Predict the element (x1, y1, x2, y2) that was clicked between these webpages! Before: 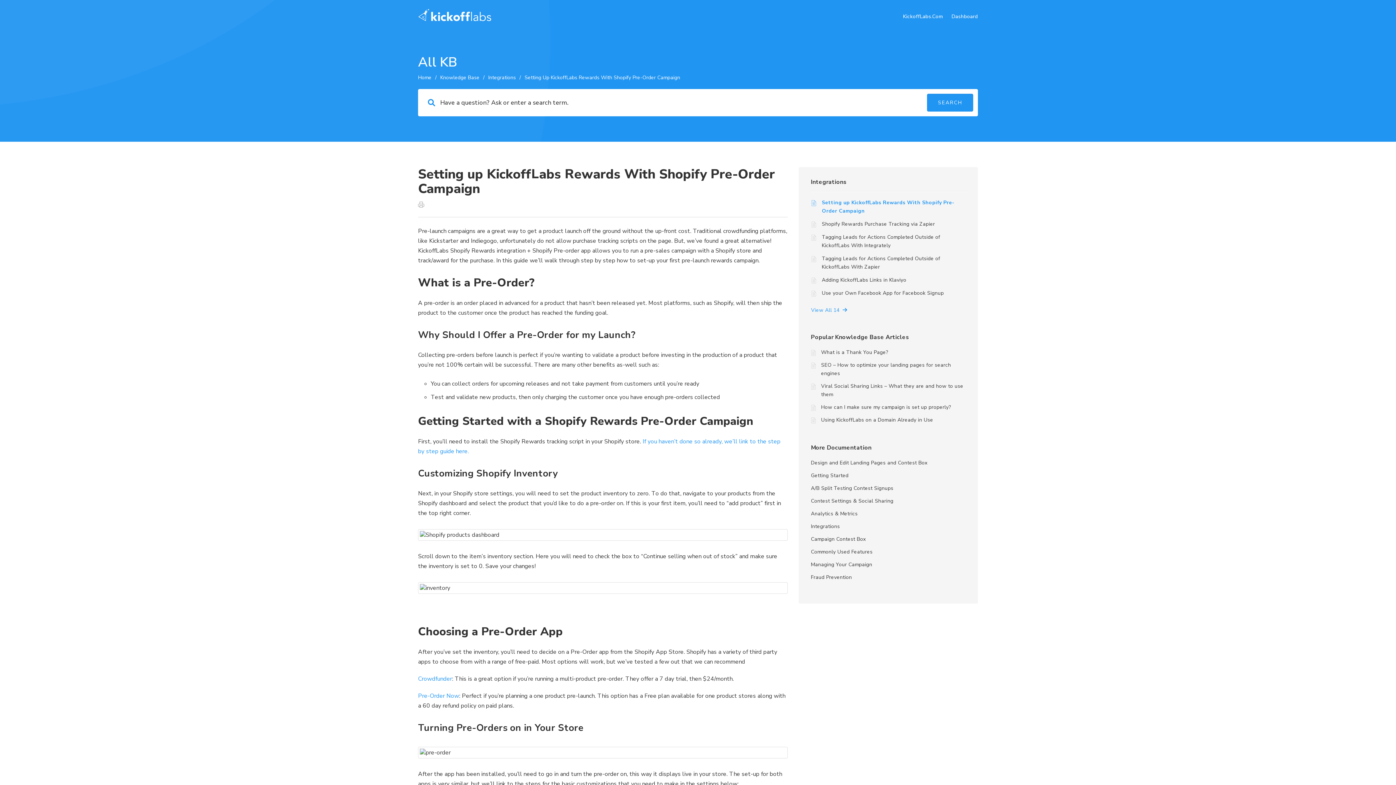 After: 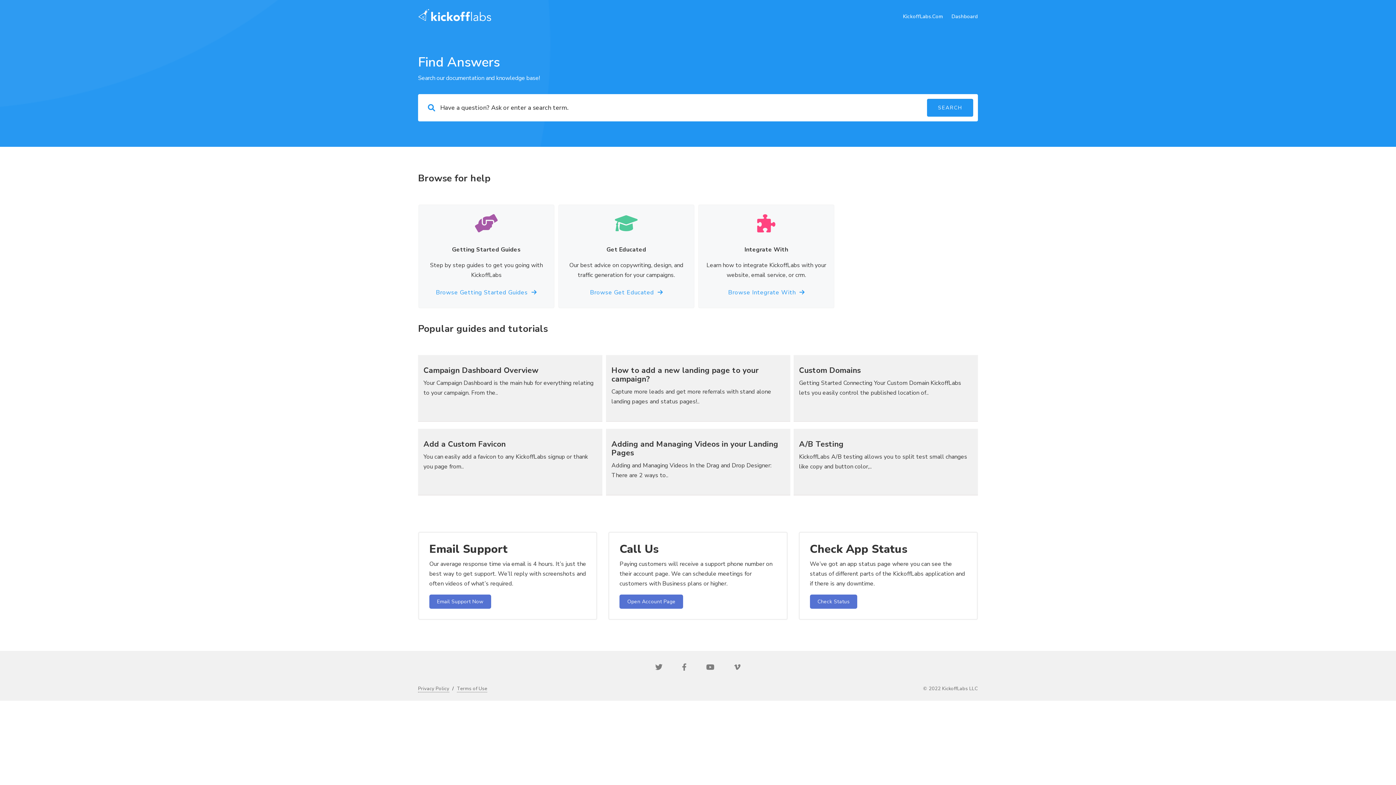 Action: bbox: (412, 5, 500, 26)